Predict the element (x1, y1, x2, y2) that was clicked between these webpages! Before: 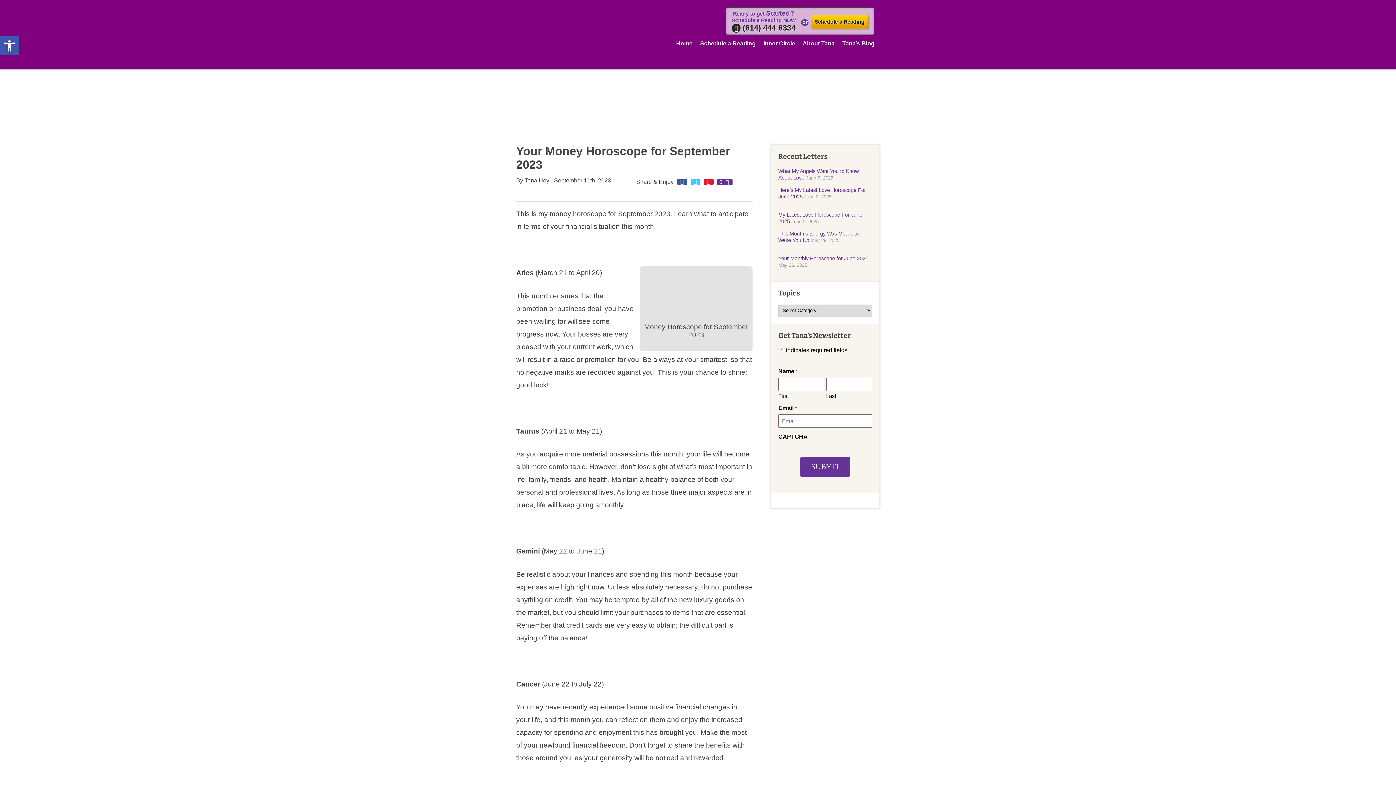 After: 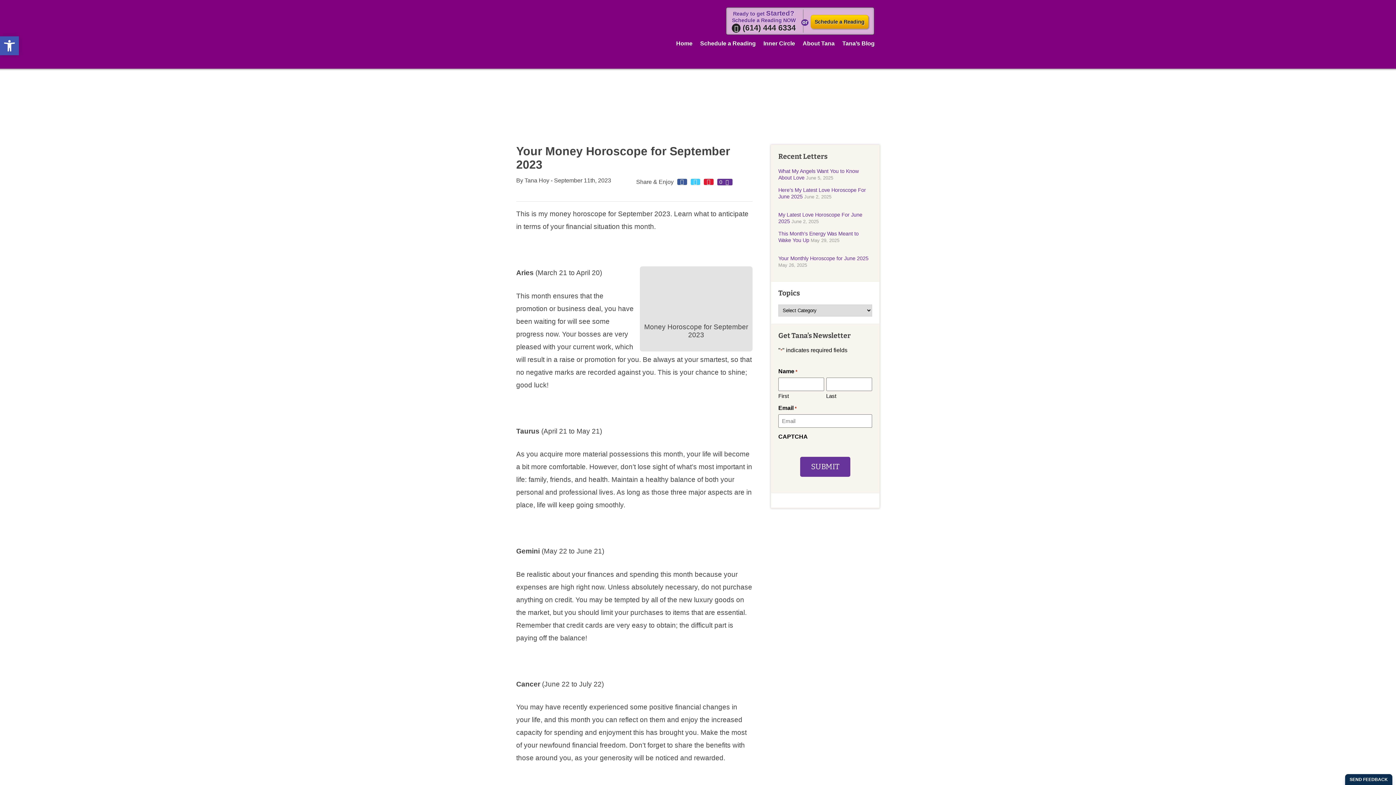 Action: bbox: (0, 36, 18, 55) label: Open toolbar